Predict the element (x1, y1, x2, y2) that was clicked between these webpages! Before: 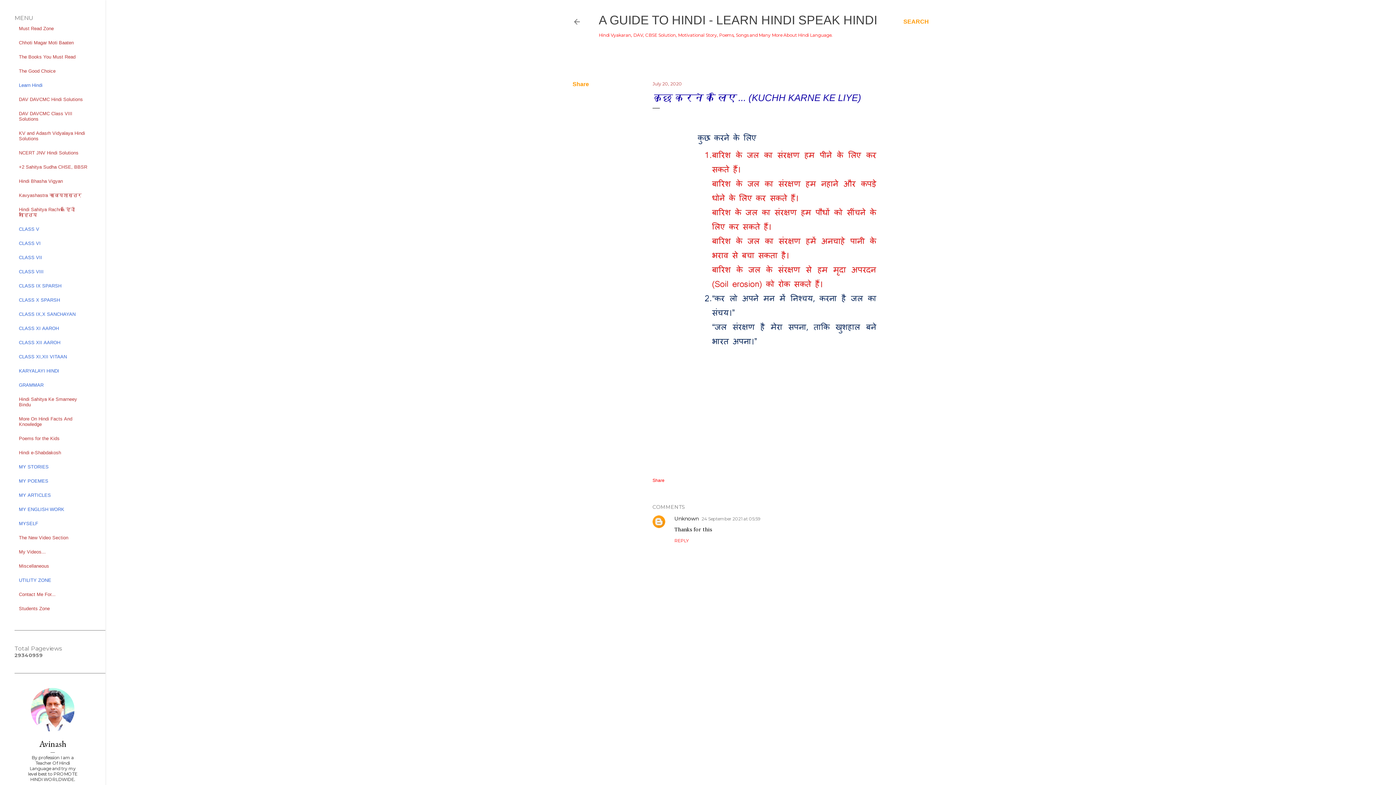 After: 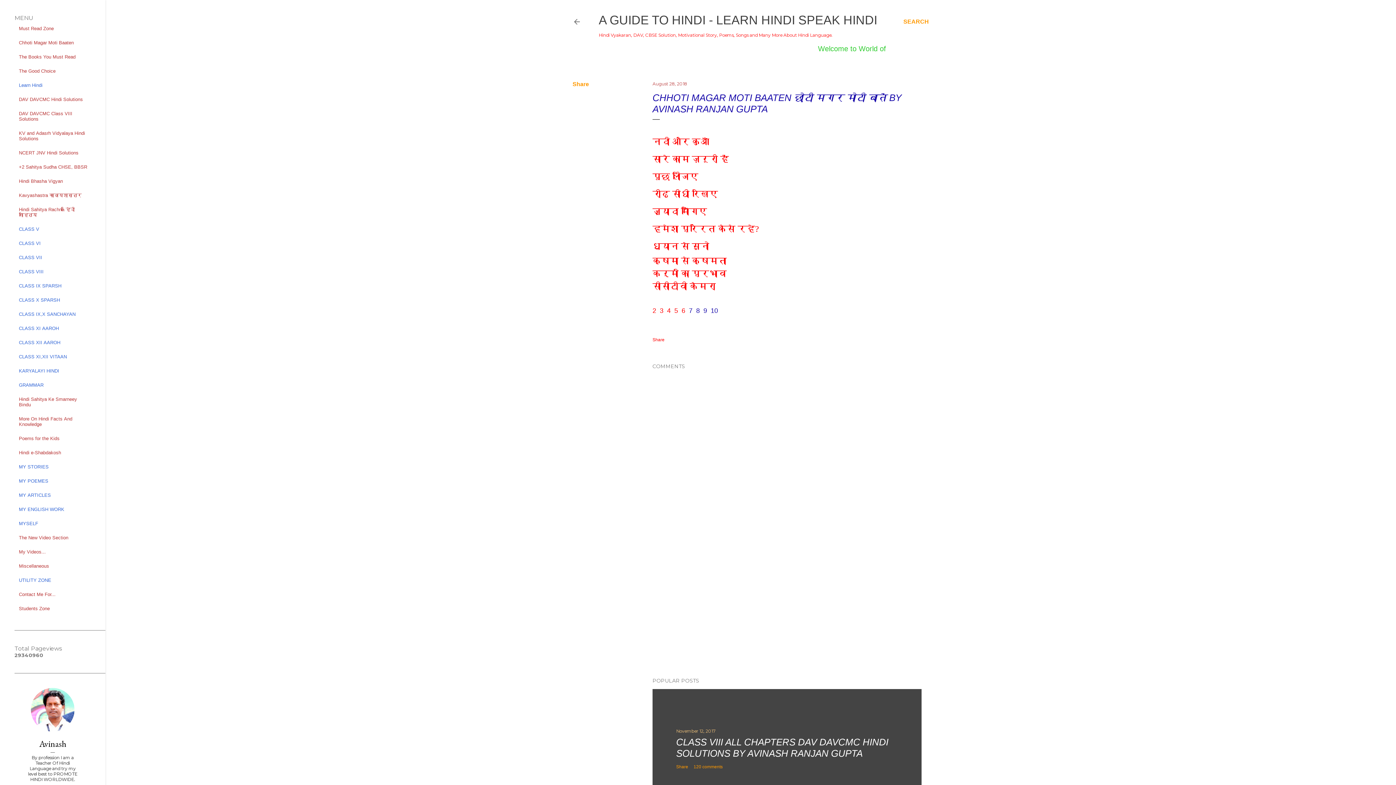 Action: bbox: (18, 40, 73, 45) label: Chhoti Magar Moti Baaten